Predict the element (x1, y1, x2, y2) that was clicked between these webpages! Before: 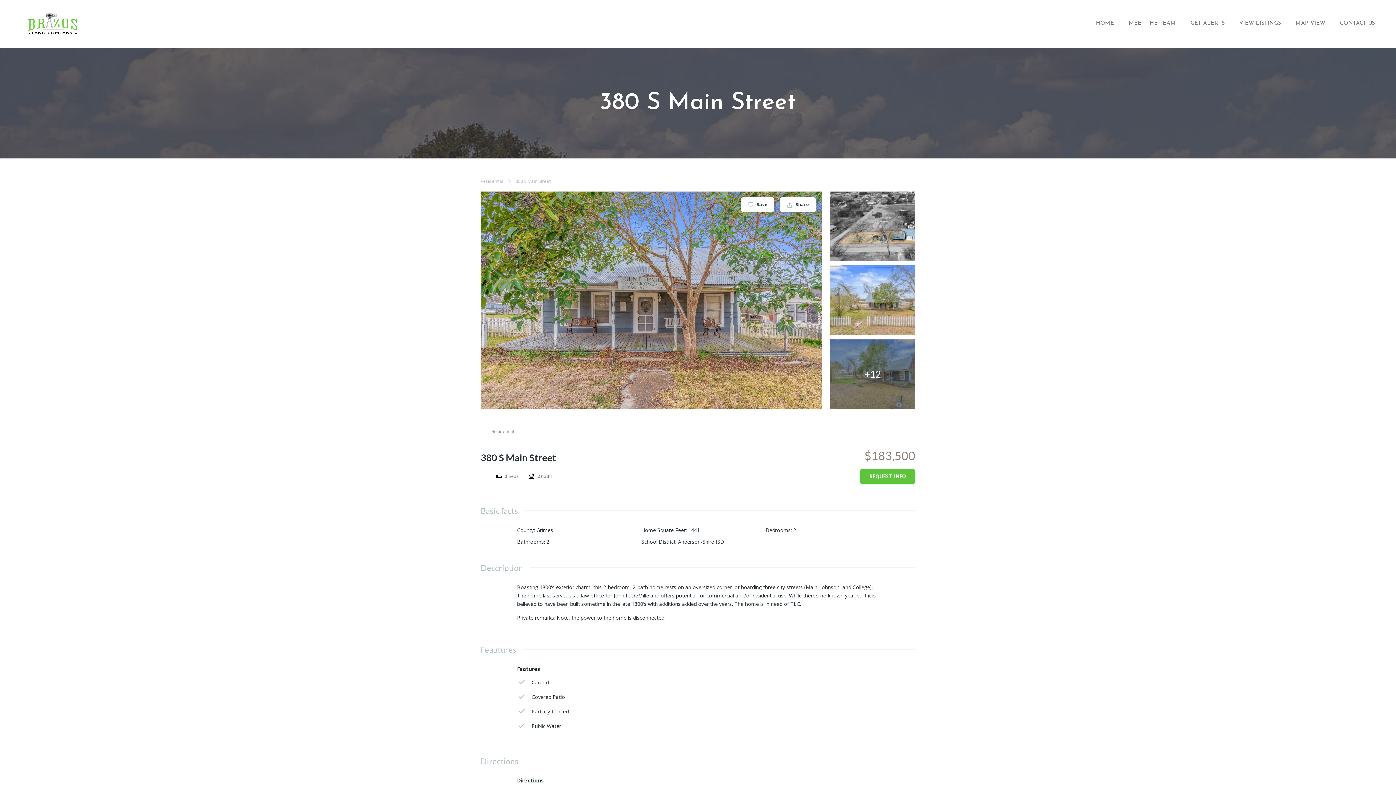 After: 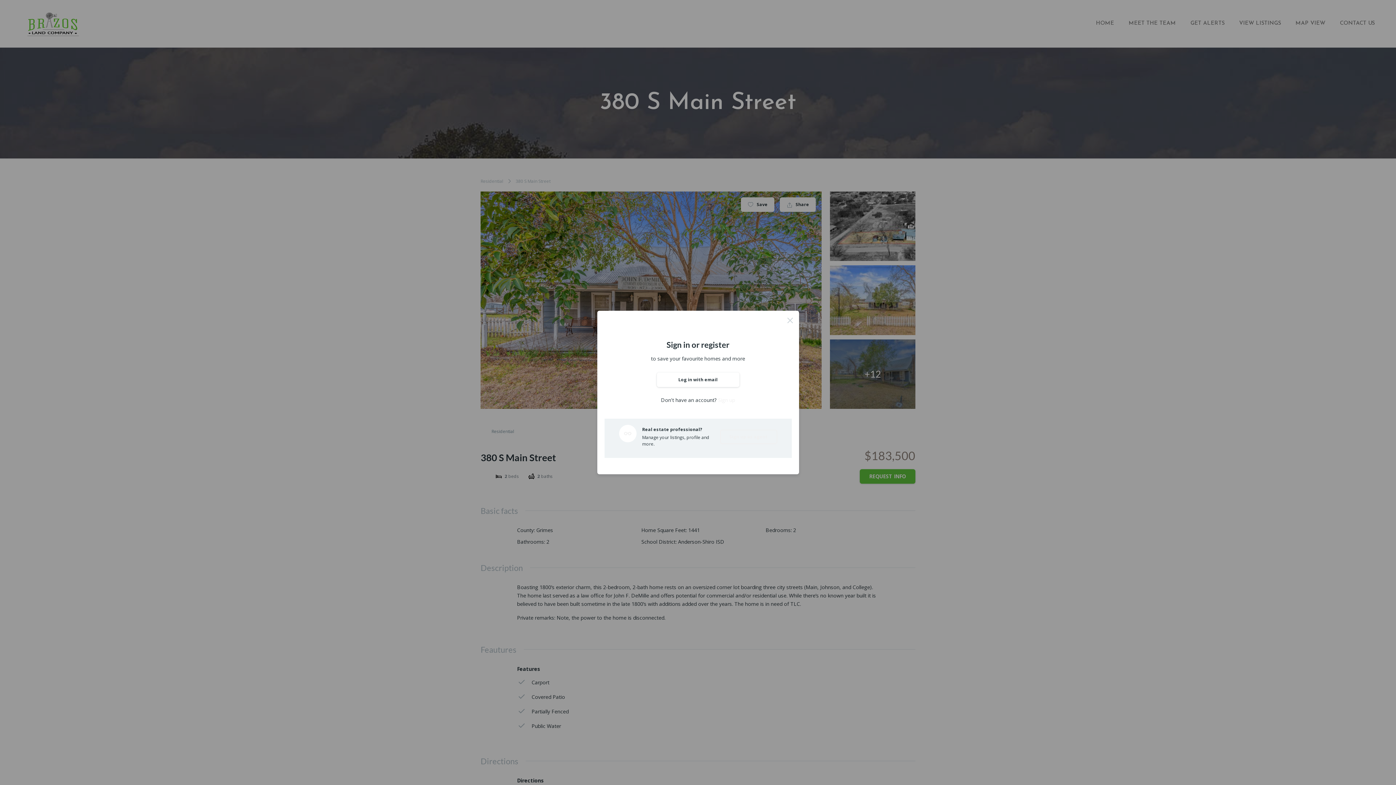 Action: bbox: (740, 197, 774, 212) label:  Save